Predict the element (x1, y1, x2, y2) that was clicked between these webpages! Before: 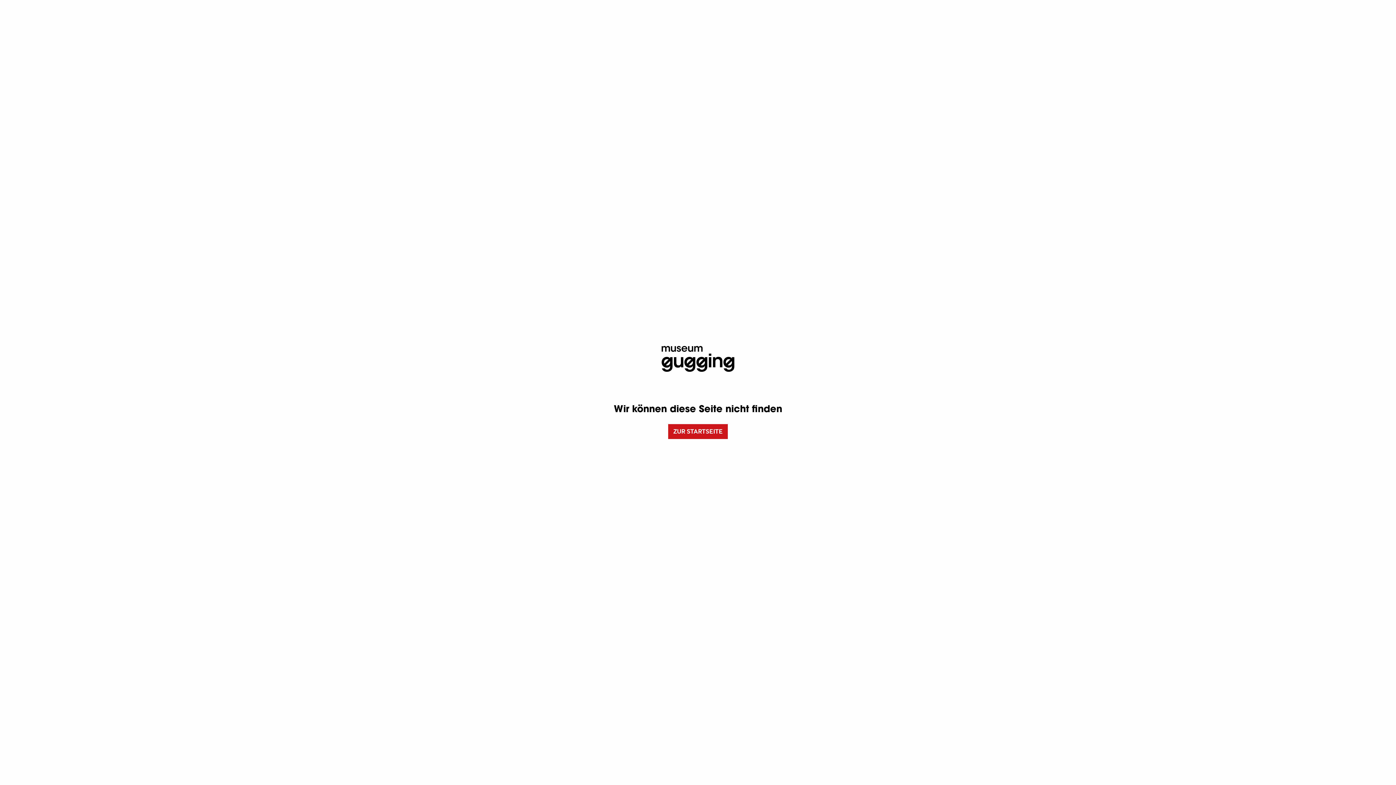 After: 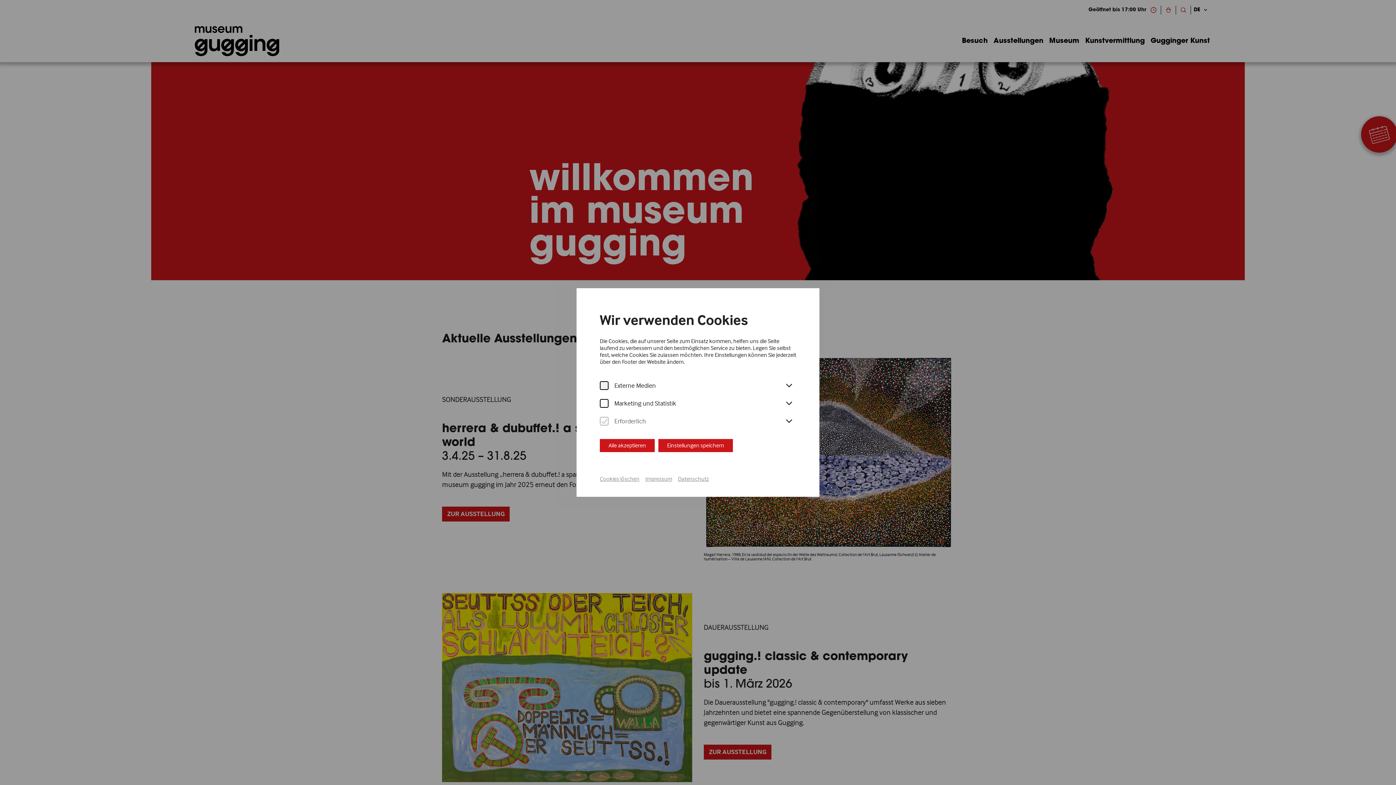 Action: label: ZUR STARTSEITE bbox: (668, 424, 728, 439)